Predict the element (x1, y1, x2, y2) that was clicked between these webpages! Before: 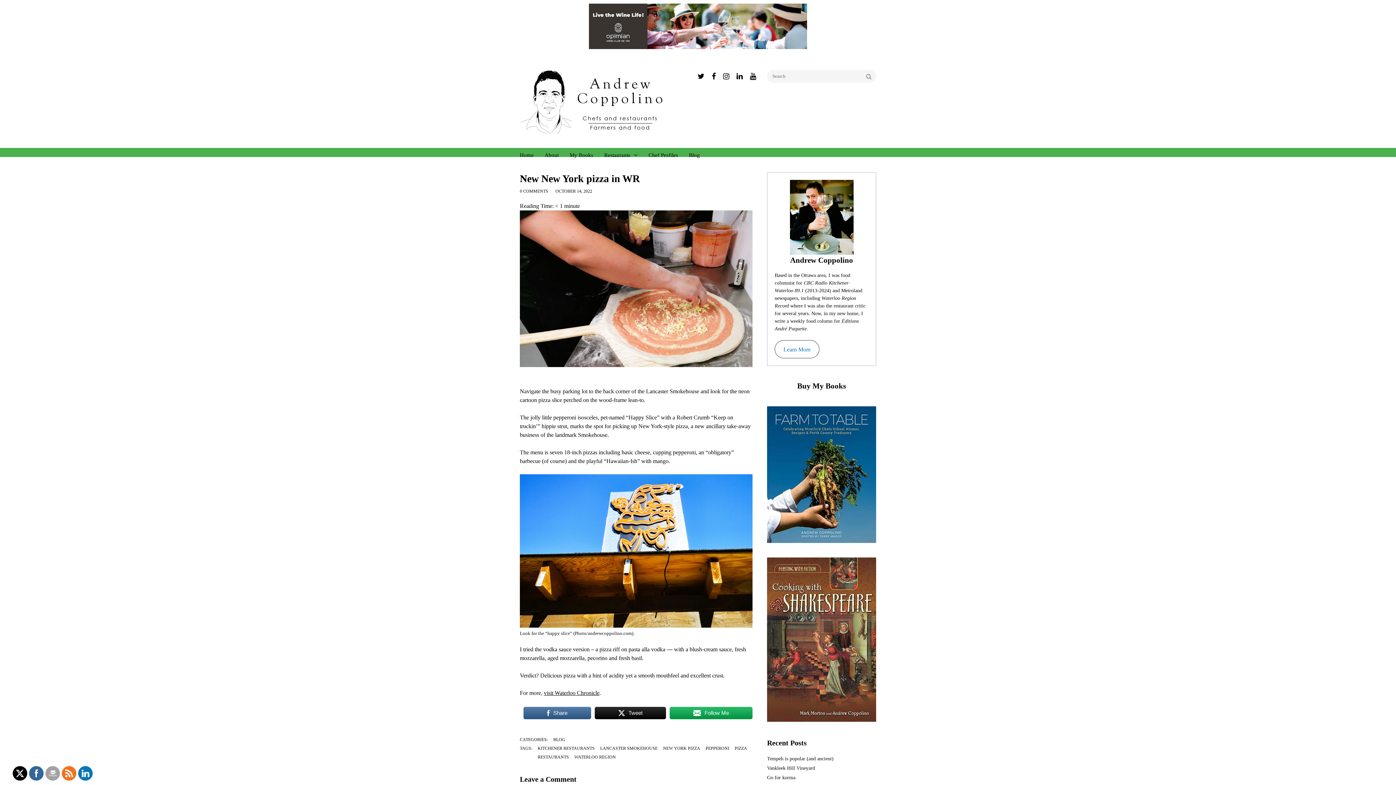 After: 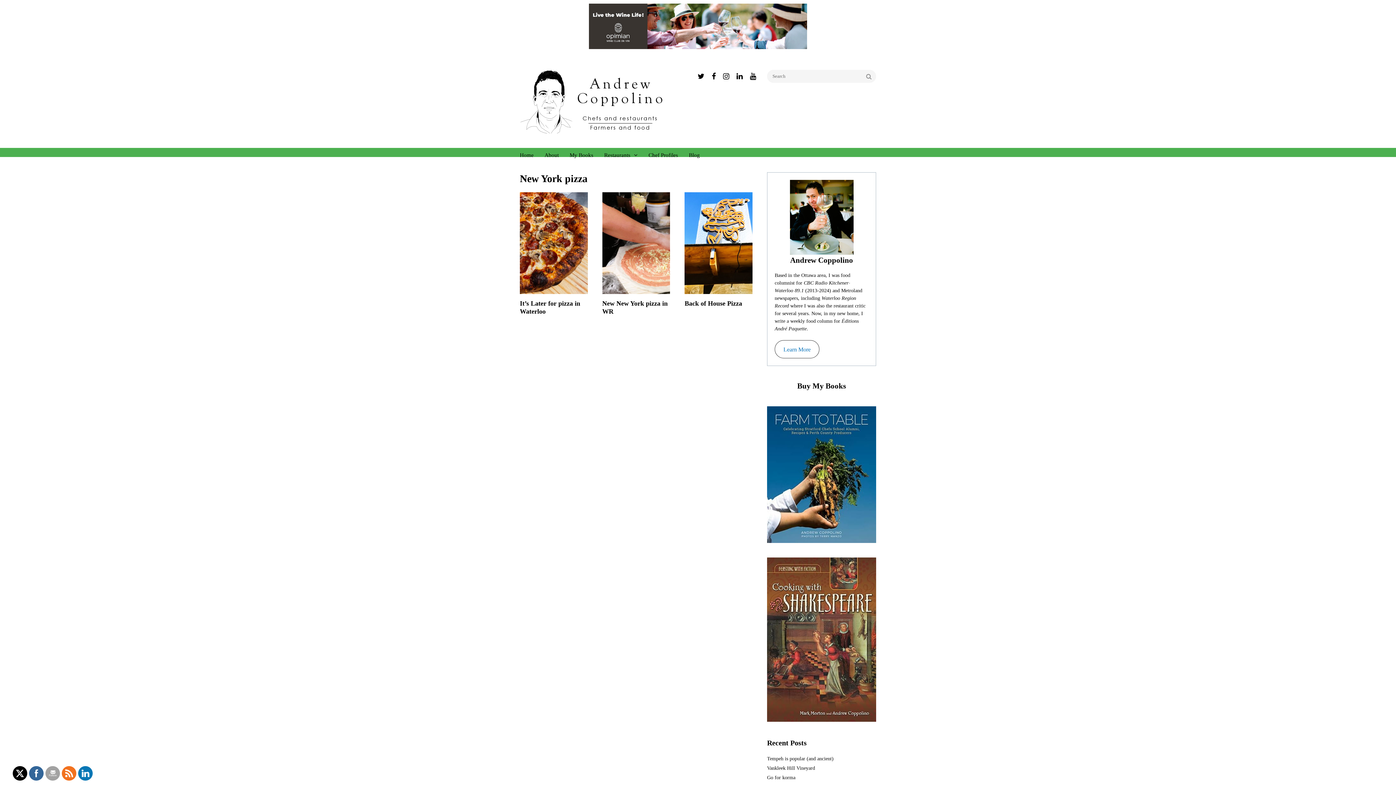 Action: bbox: (663, 746, 700, 751) label: NEW YORK PIZZA